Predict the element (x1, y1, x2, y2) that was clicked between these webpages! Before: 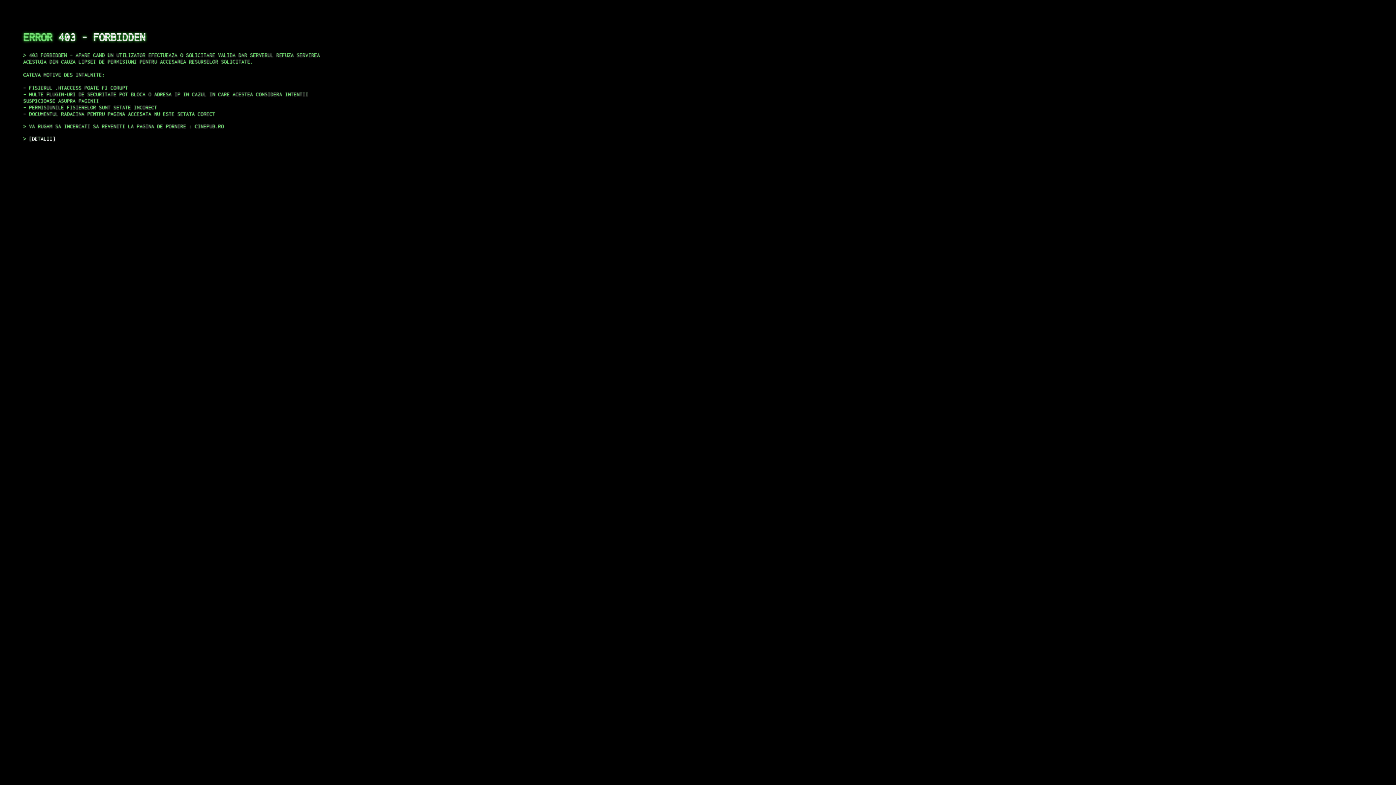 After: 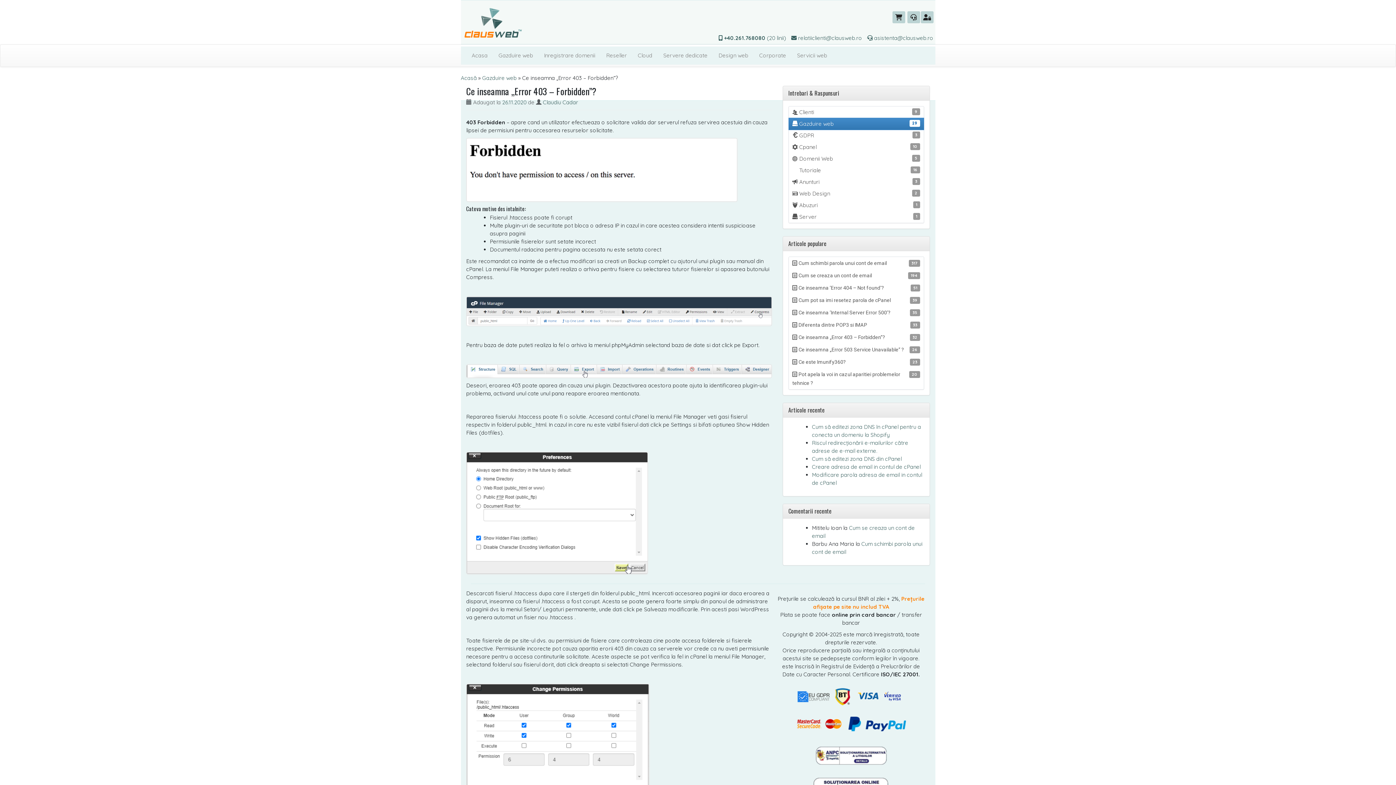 Action: label: DETALII bbox: (29, 135, 55, 141)